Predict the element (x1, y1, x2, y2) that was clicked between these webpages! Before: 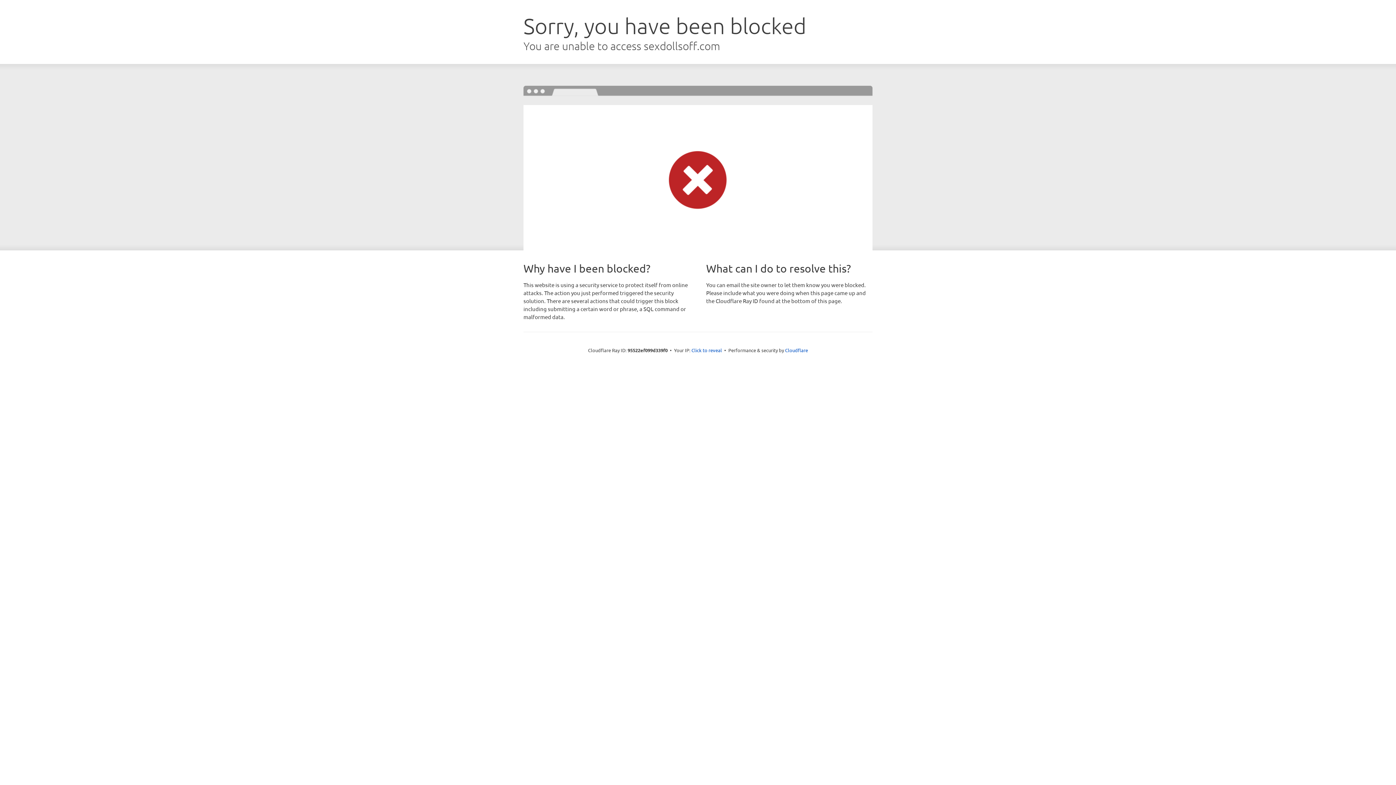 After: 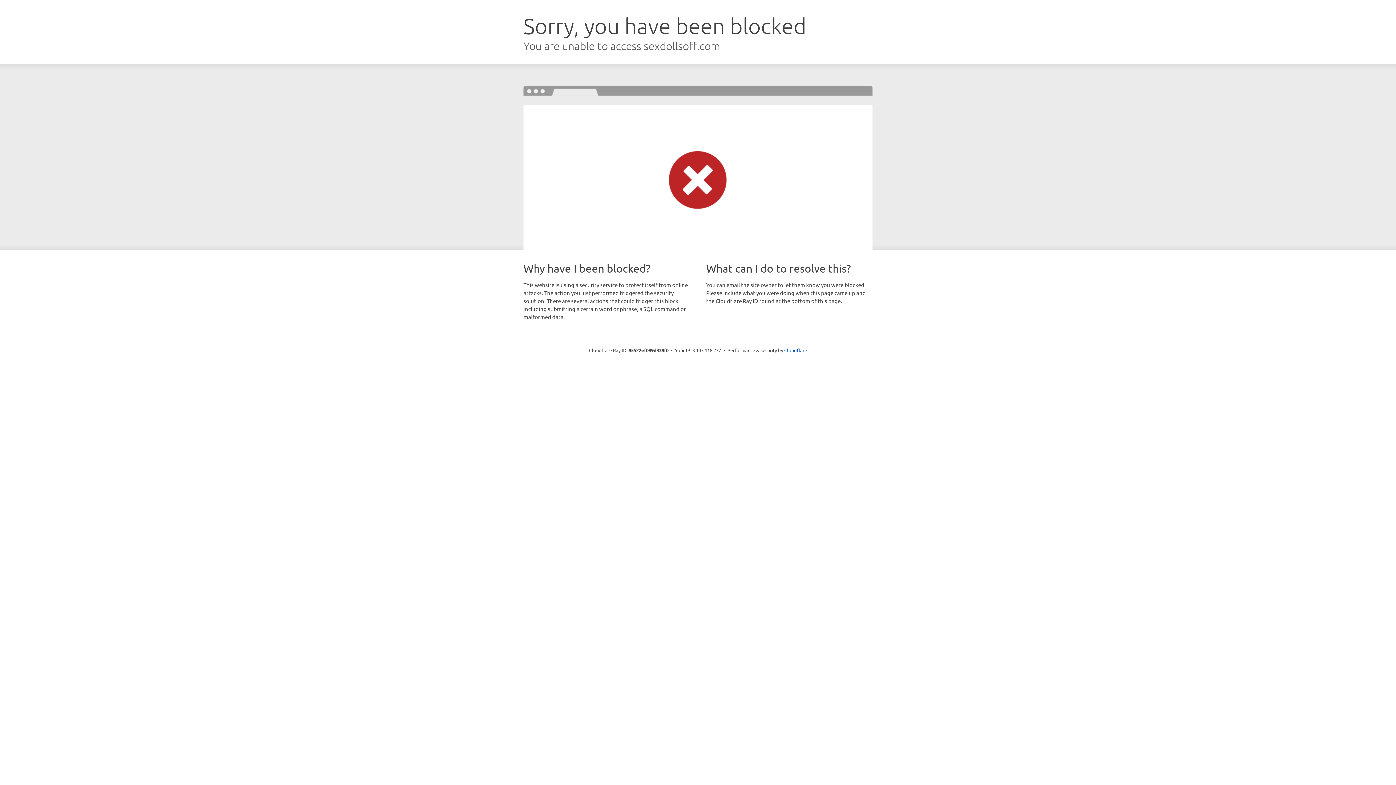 Action: bbox: (691, 346, 722, 353) label: Click to reveal